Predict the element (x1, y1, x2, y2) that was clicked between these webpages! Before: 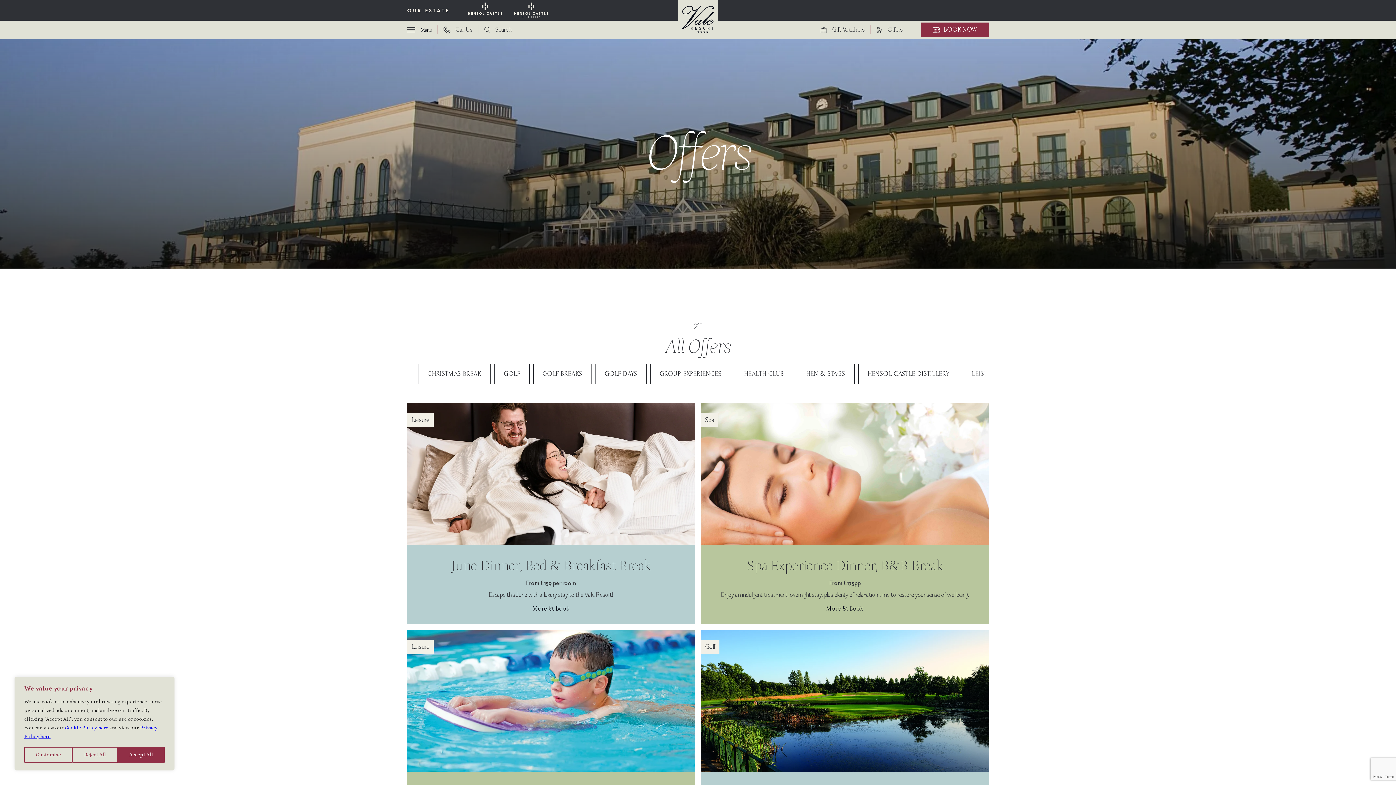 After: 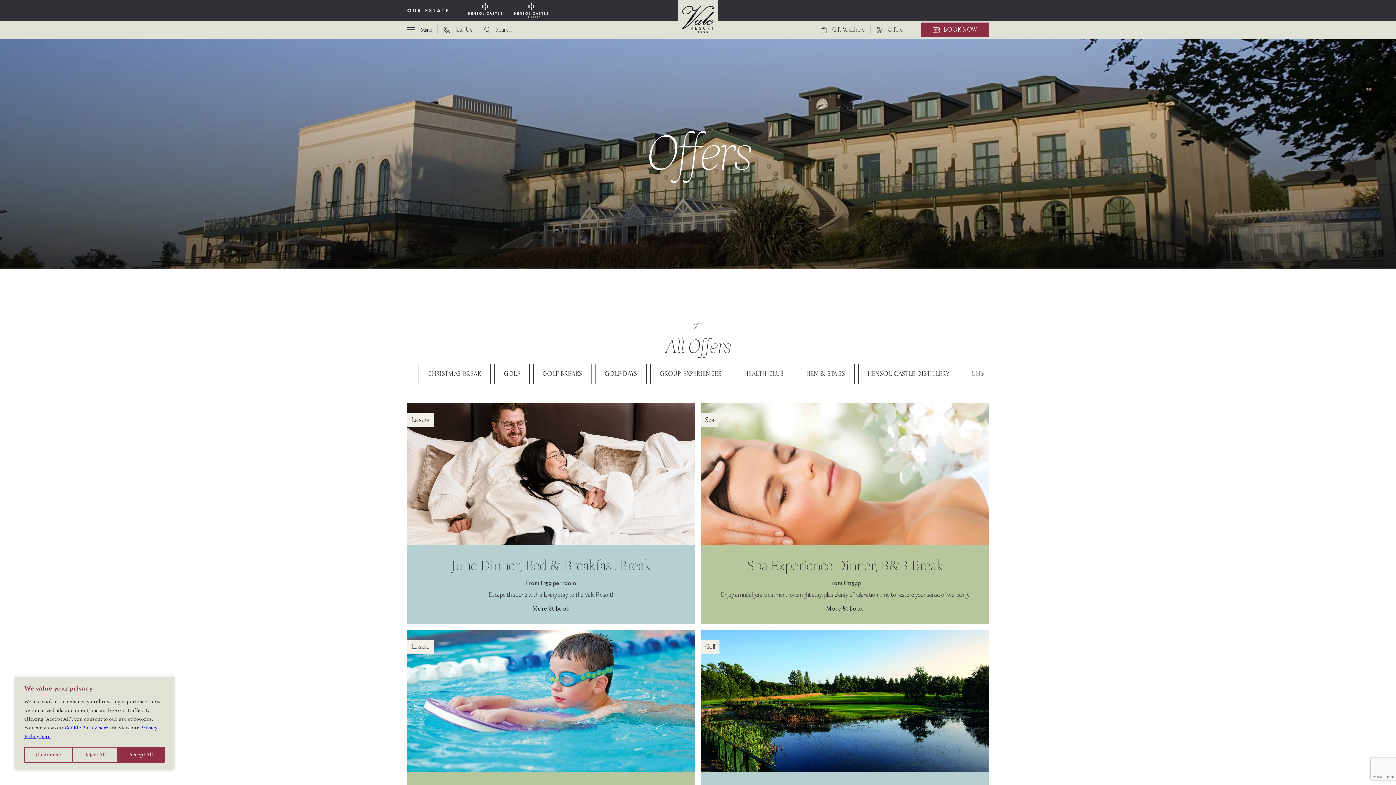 Action: label: Offers bbox: (876, 26, 903, 33)